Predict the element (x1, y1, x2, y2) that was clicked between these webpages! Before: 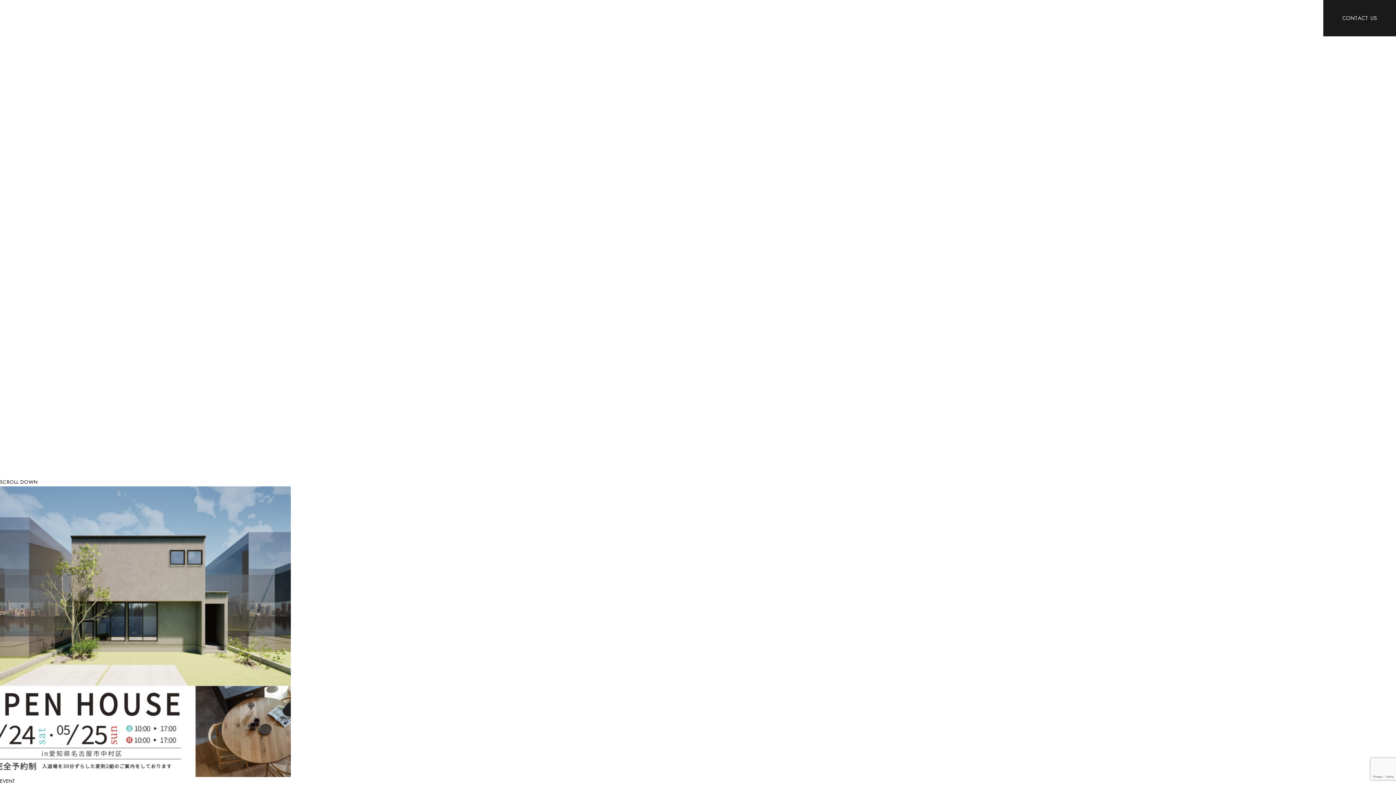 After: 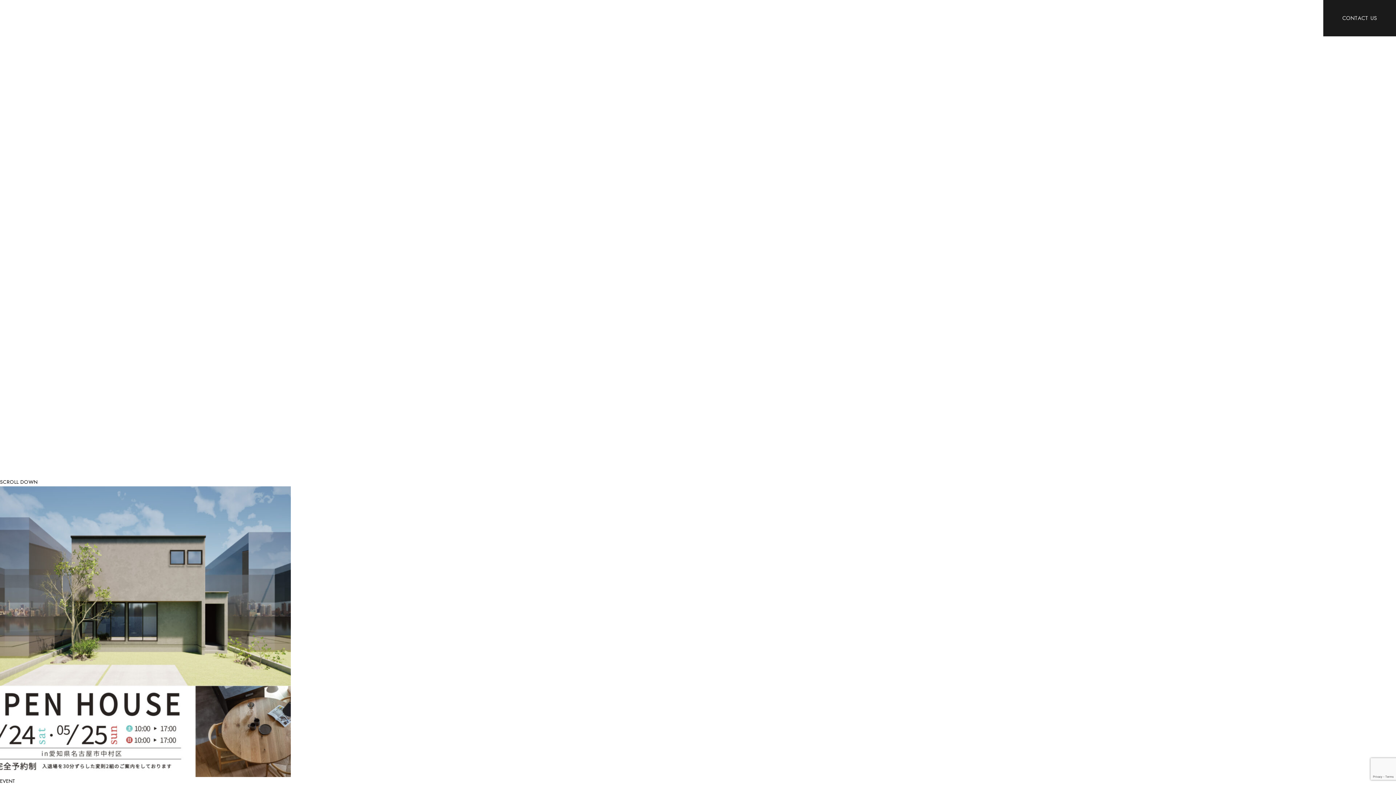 Action: bbox: (1295, 13, 1303, 23)